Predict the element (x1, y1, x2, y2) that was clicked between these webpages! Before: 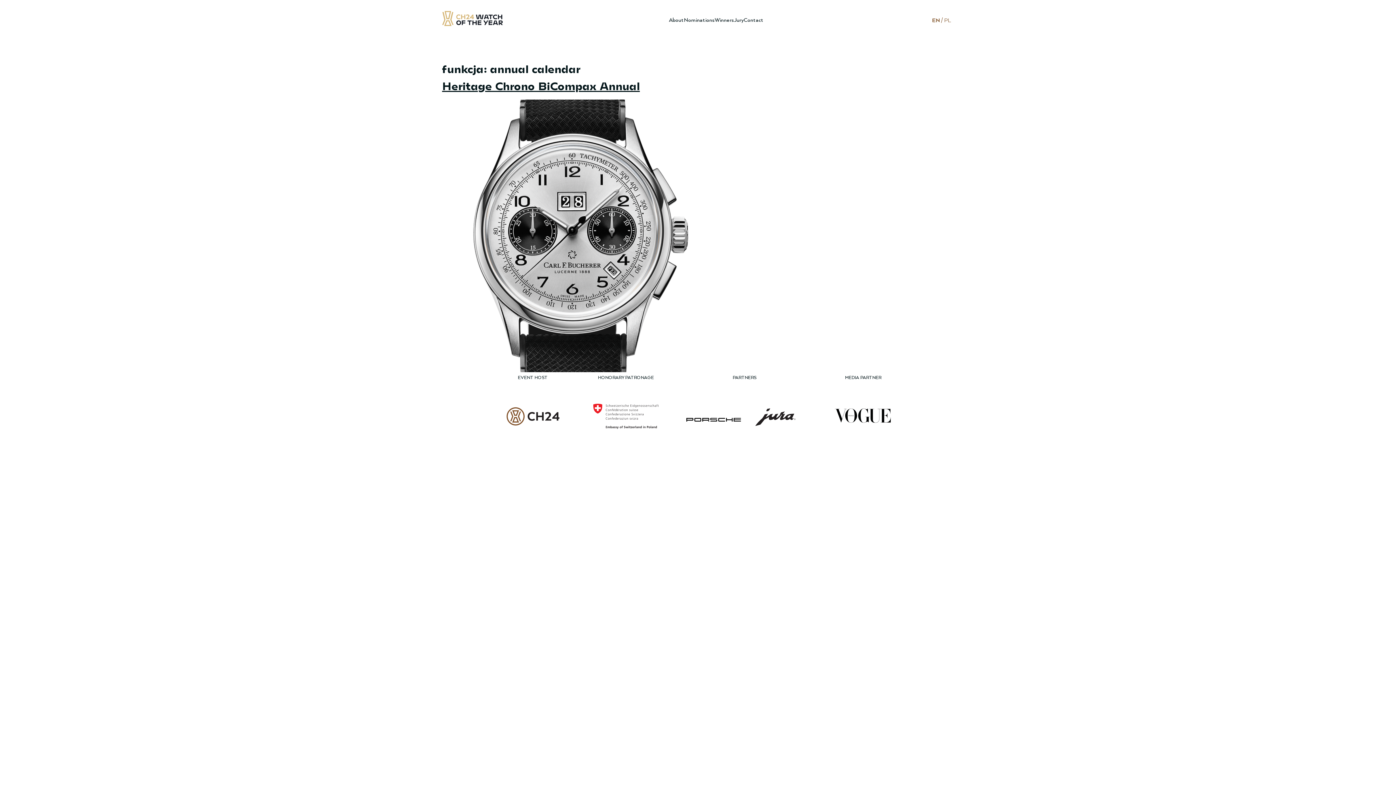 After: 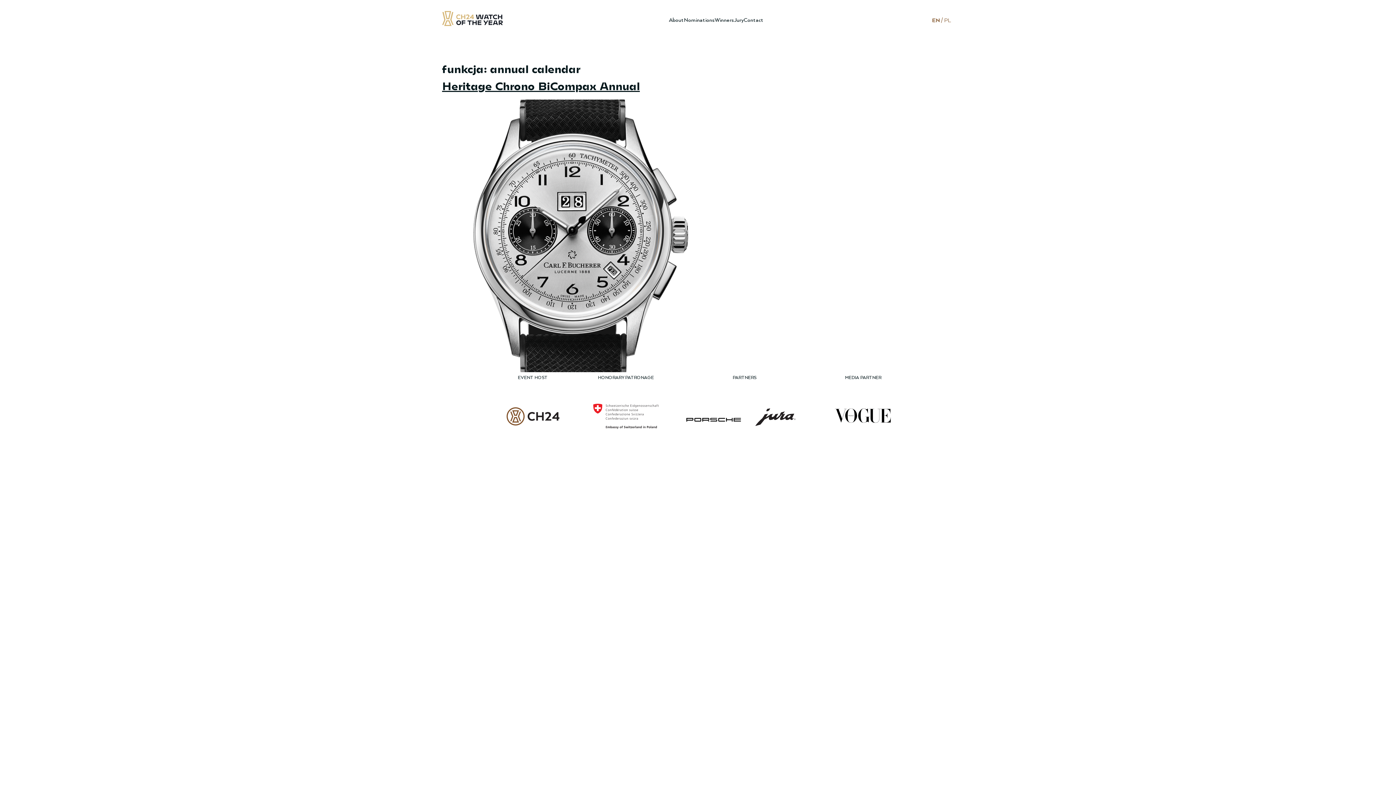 Action: bbox: (496, 401, 569, 431)